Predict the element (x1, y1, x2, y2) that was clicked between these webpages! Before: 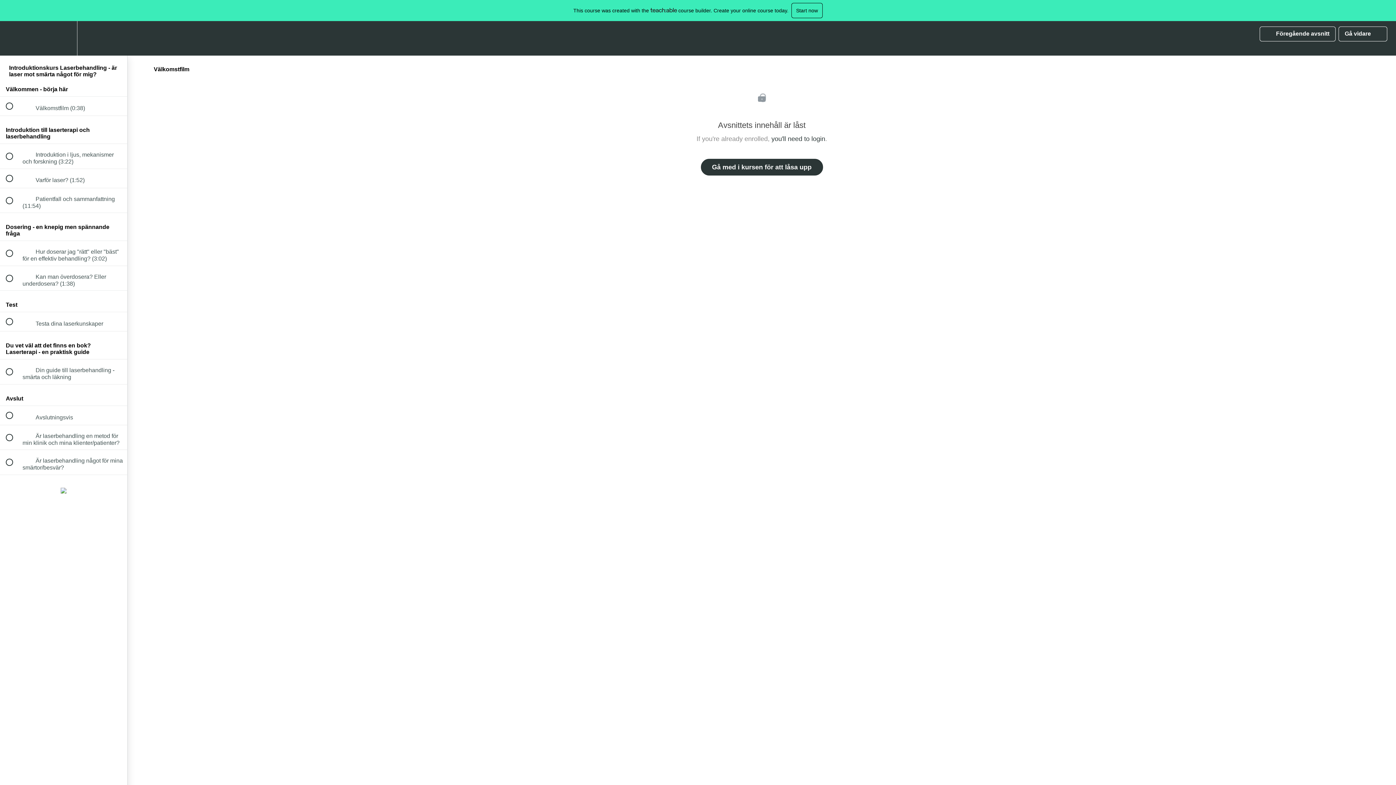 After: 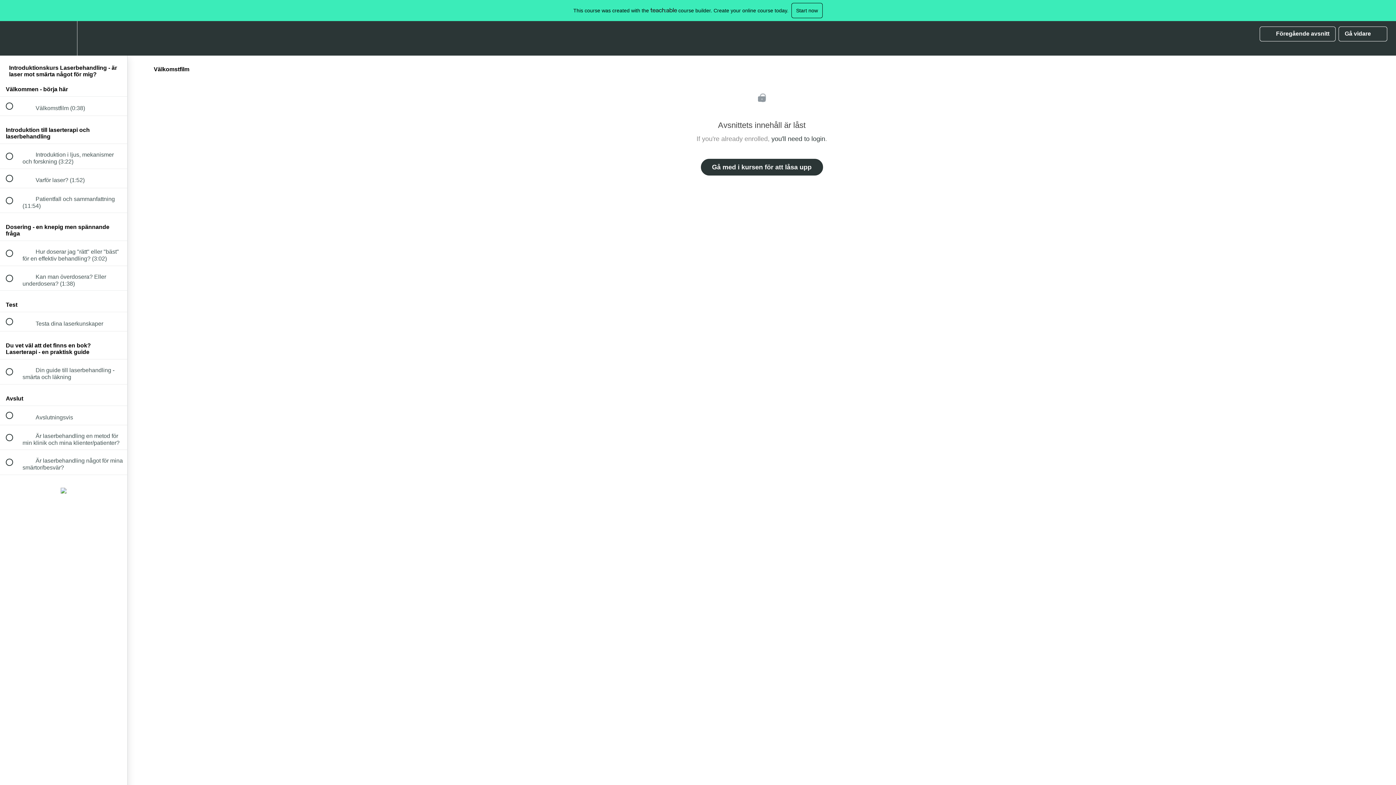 Action: label:  
Föregående avsnitt bbox: (1260, 26, 1336, 41)